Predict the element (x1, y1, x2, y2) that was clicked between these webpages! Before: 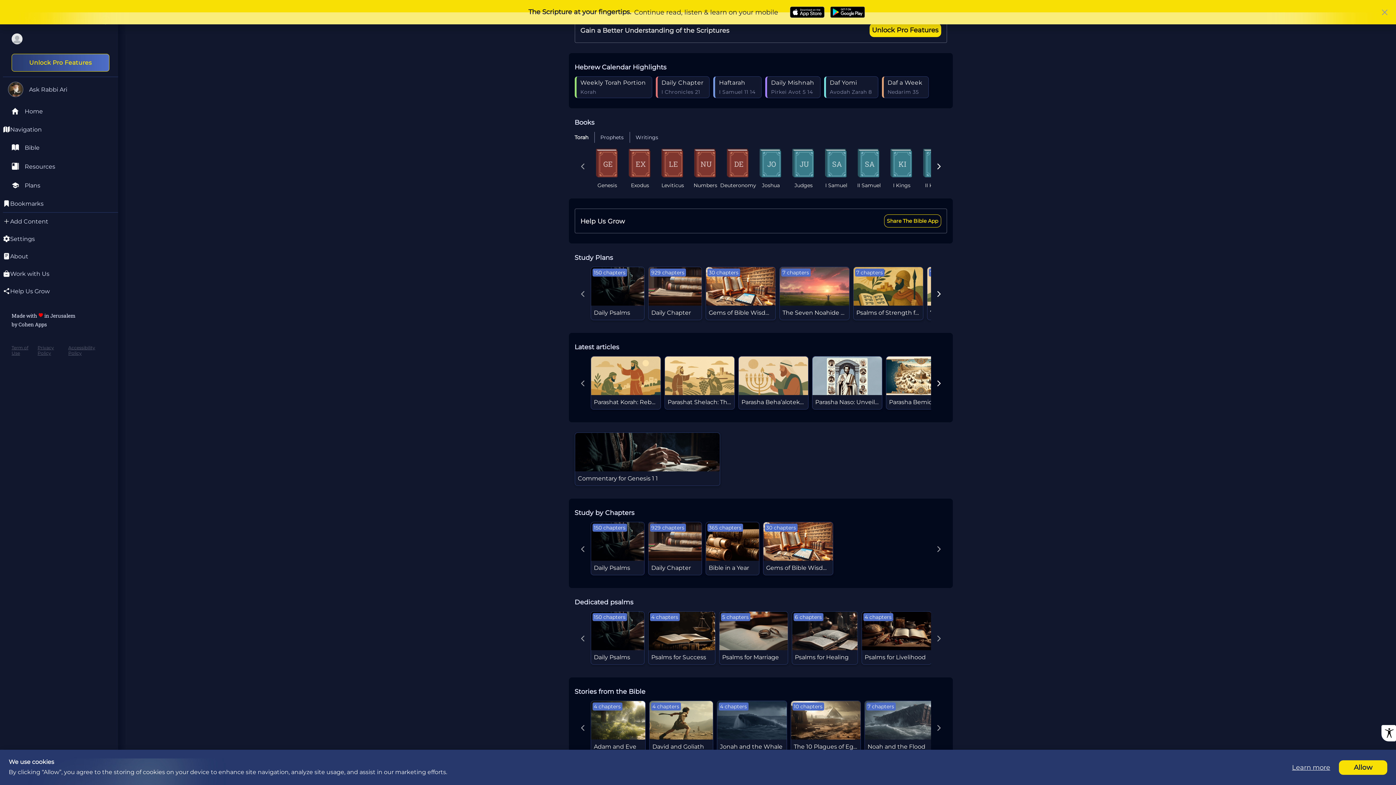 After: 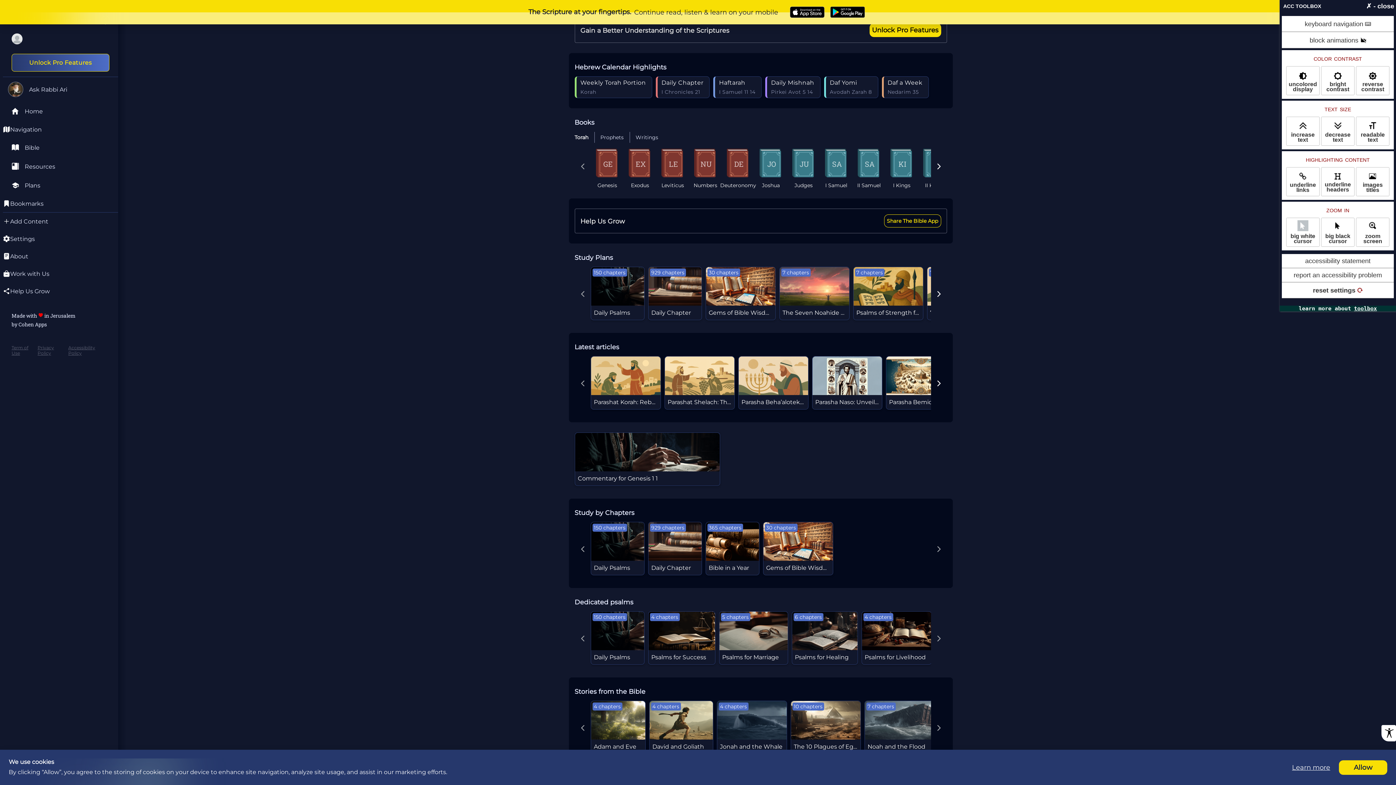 Action: bbox: (1381, 725, 1396, 741)